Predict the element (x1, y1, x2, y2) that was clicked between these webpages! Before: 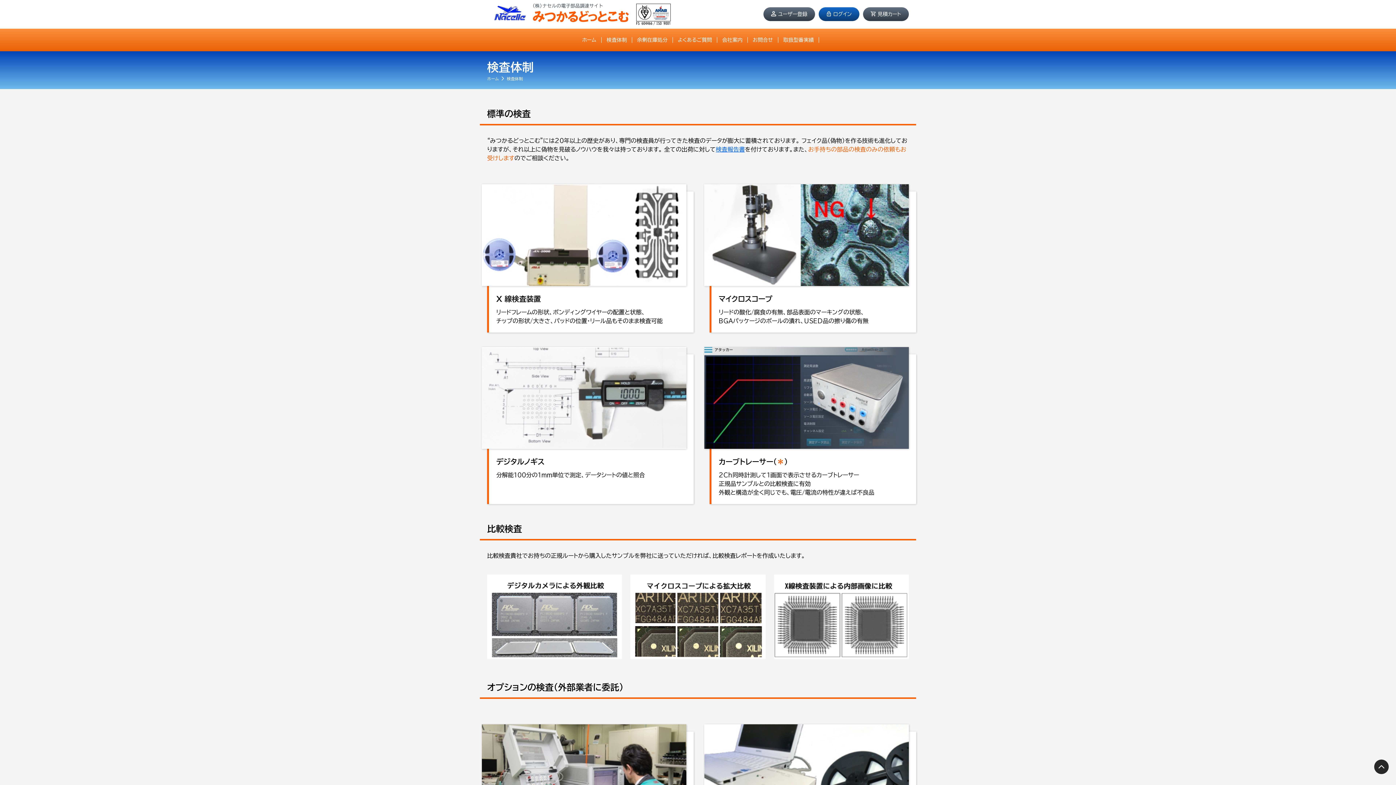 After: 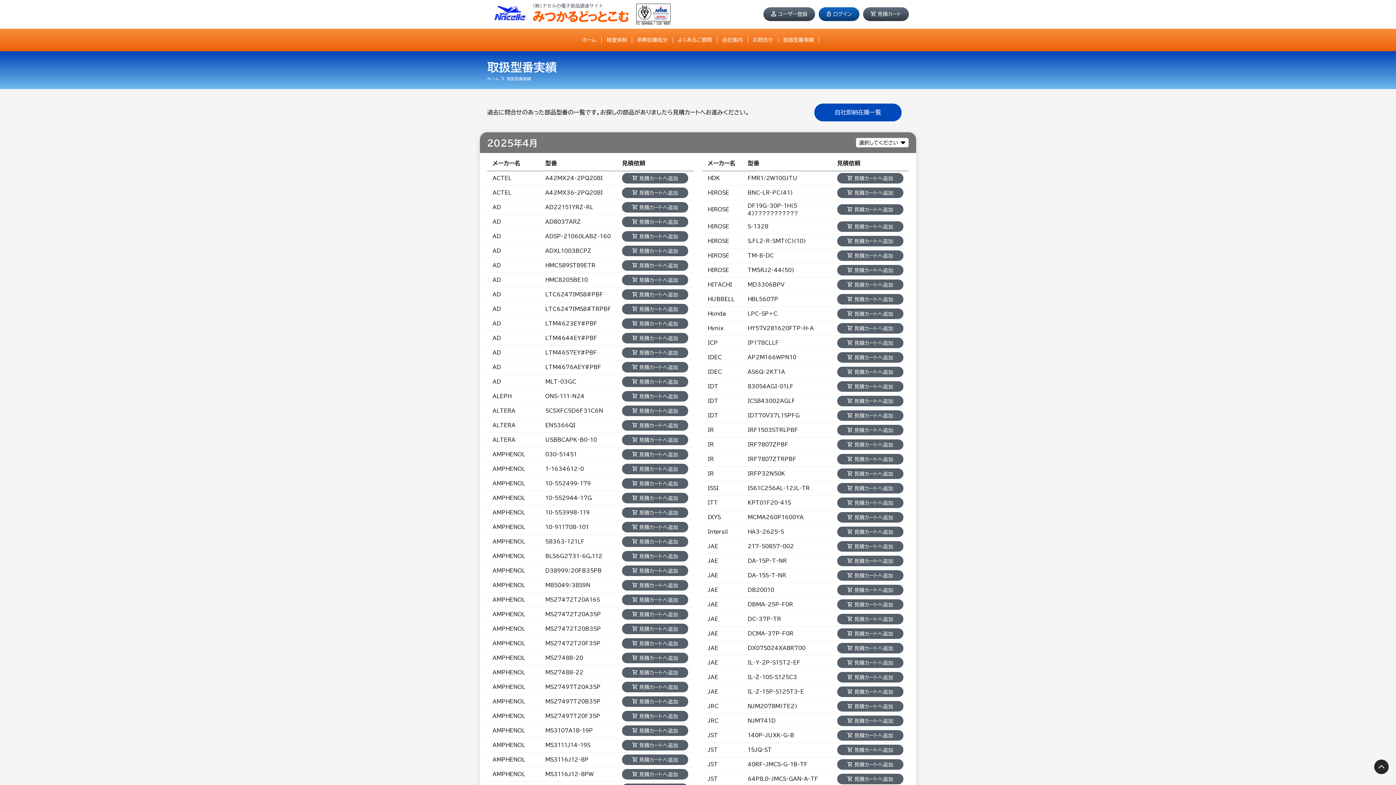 Action: label: 取扱型番実績 bbox: (778, 32, 819, 47)